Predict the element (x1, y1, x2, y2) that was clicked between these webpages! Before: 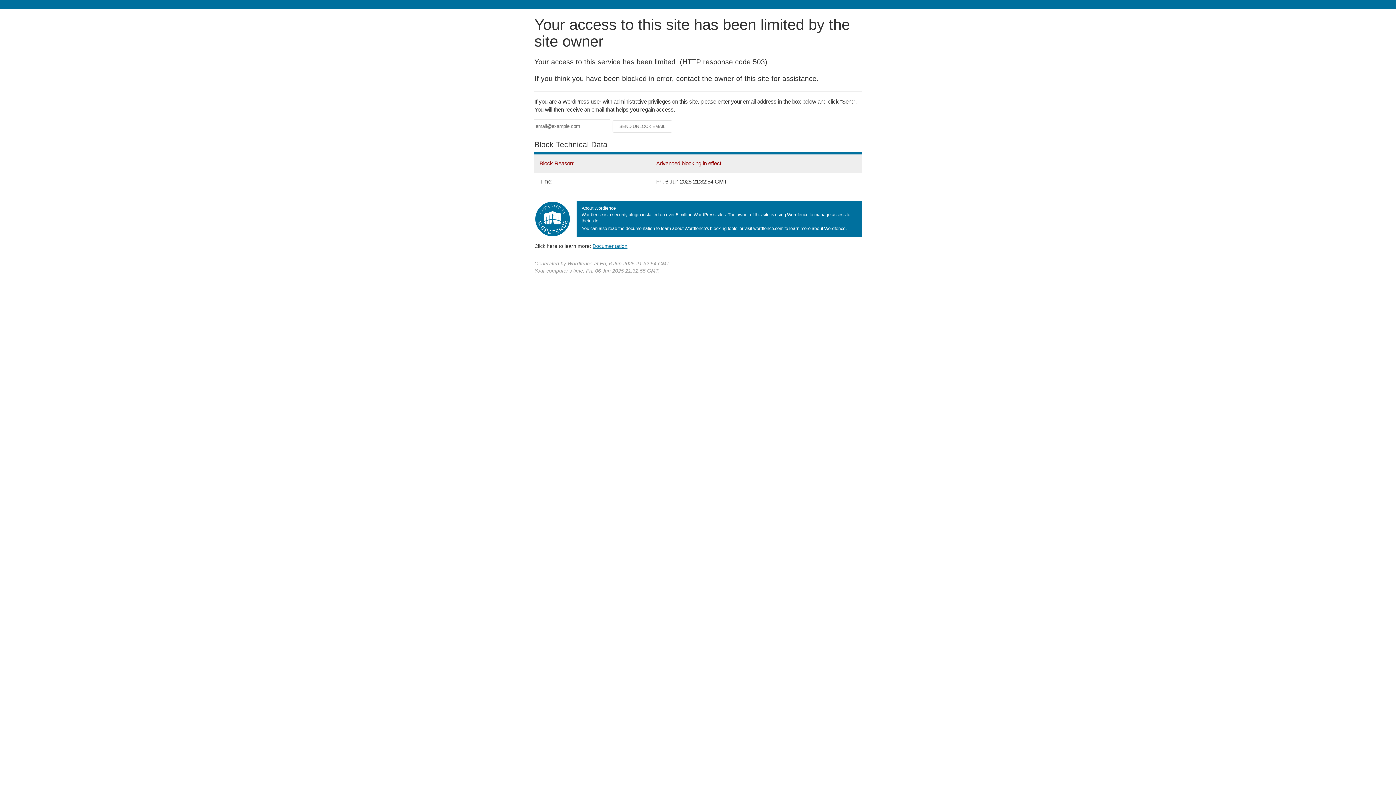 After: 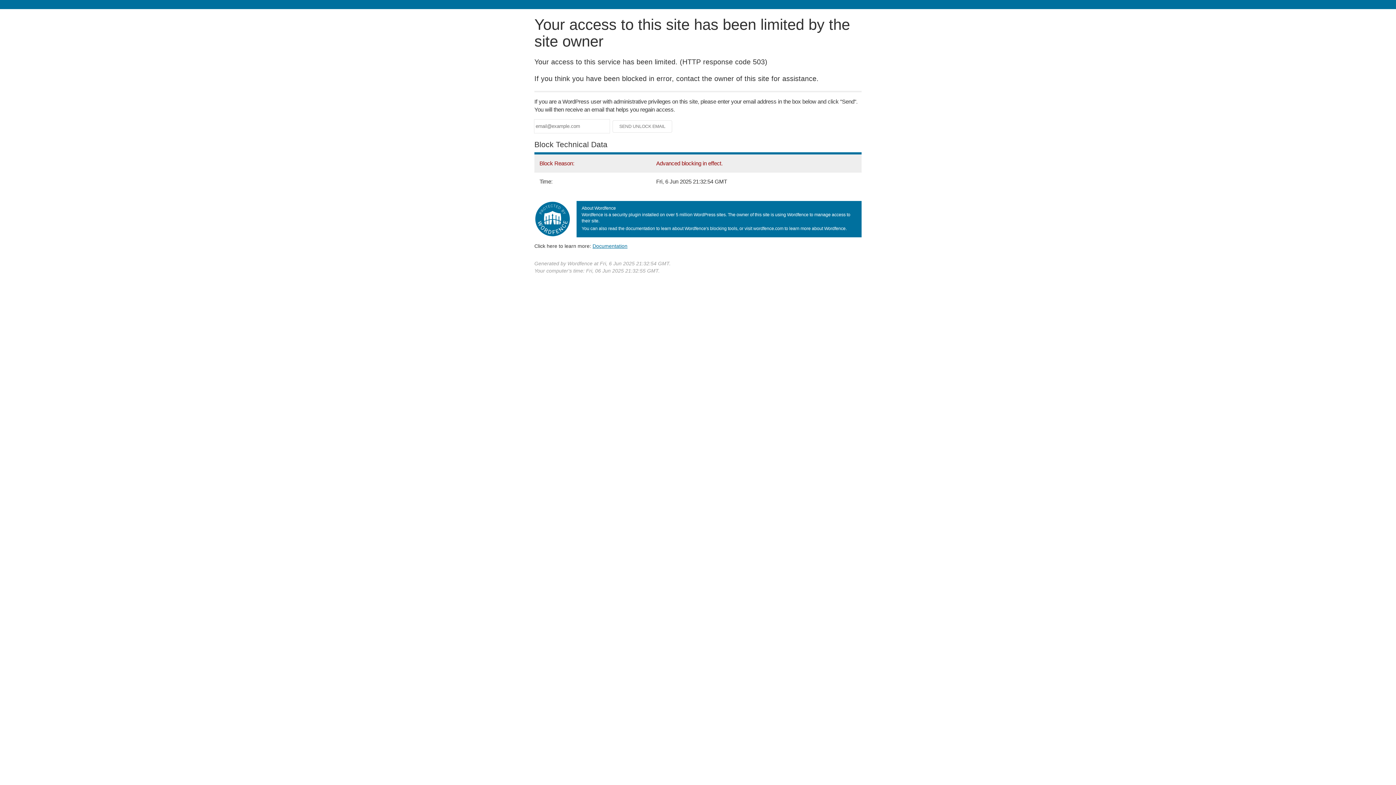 Action: label: Documentation bbox: (592, 243, 627, 248)